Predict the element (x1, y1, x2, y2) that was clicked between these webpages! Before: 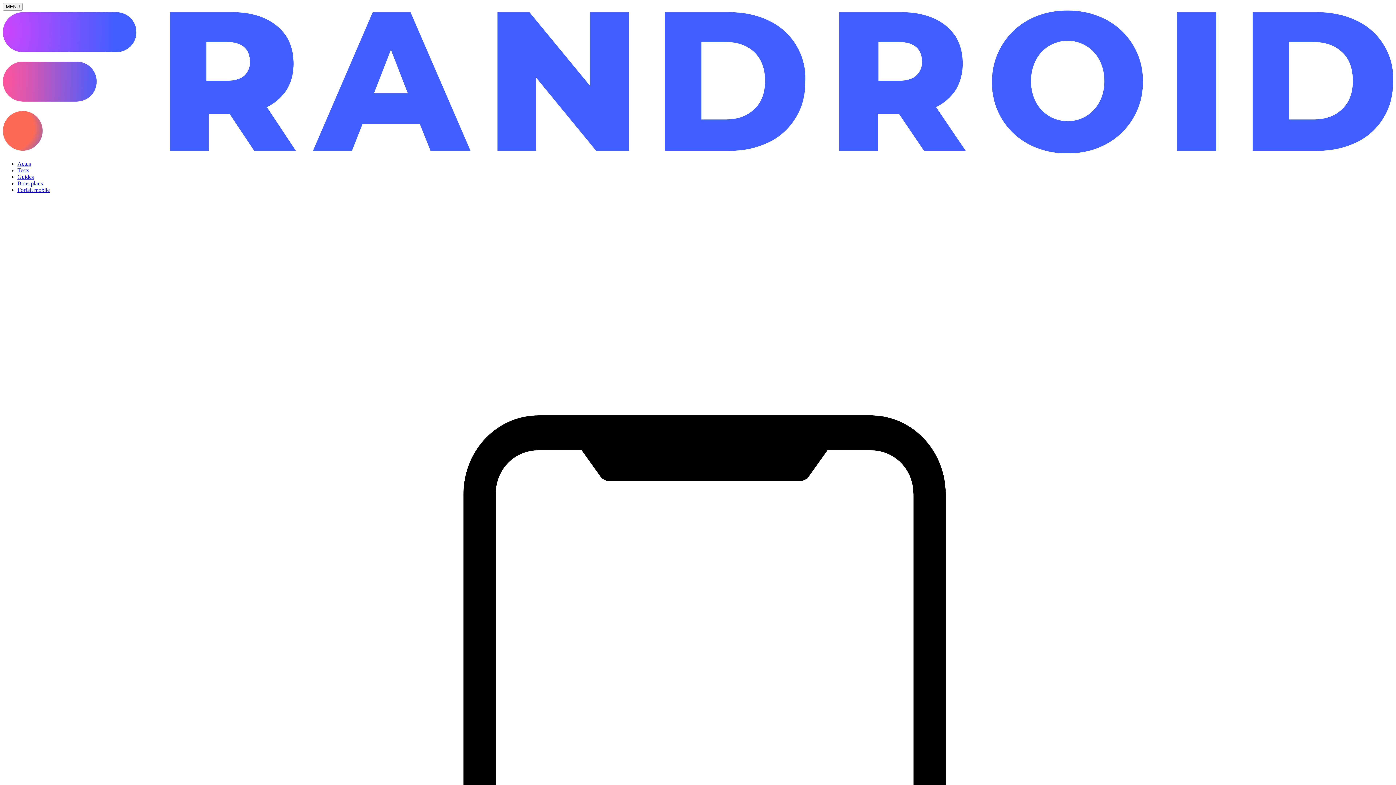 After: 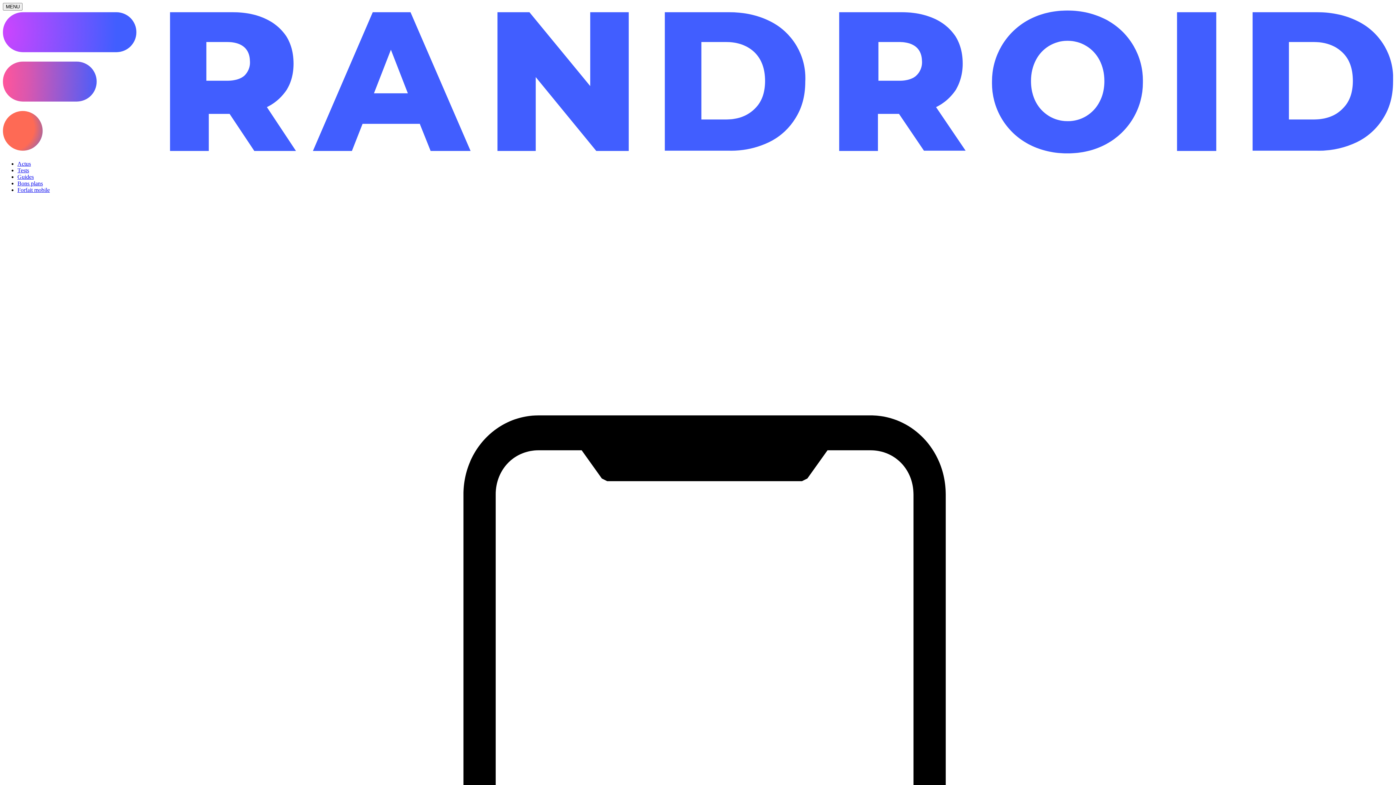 Action: bbox: (17, 173, 33, 180) label: Guides